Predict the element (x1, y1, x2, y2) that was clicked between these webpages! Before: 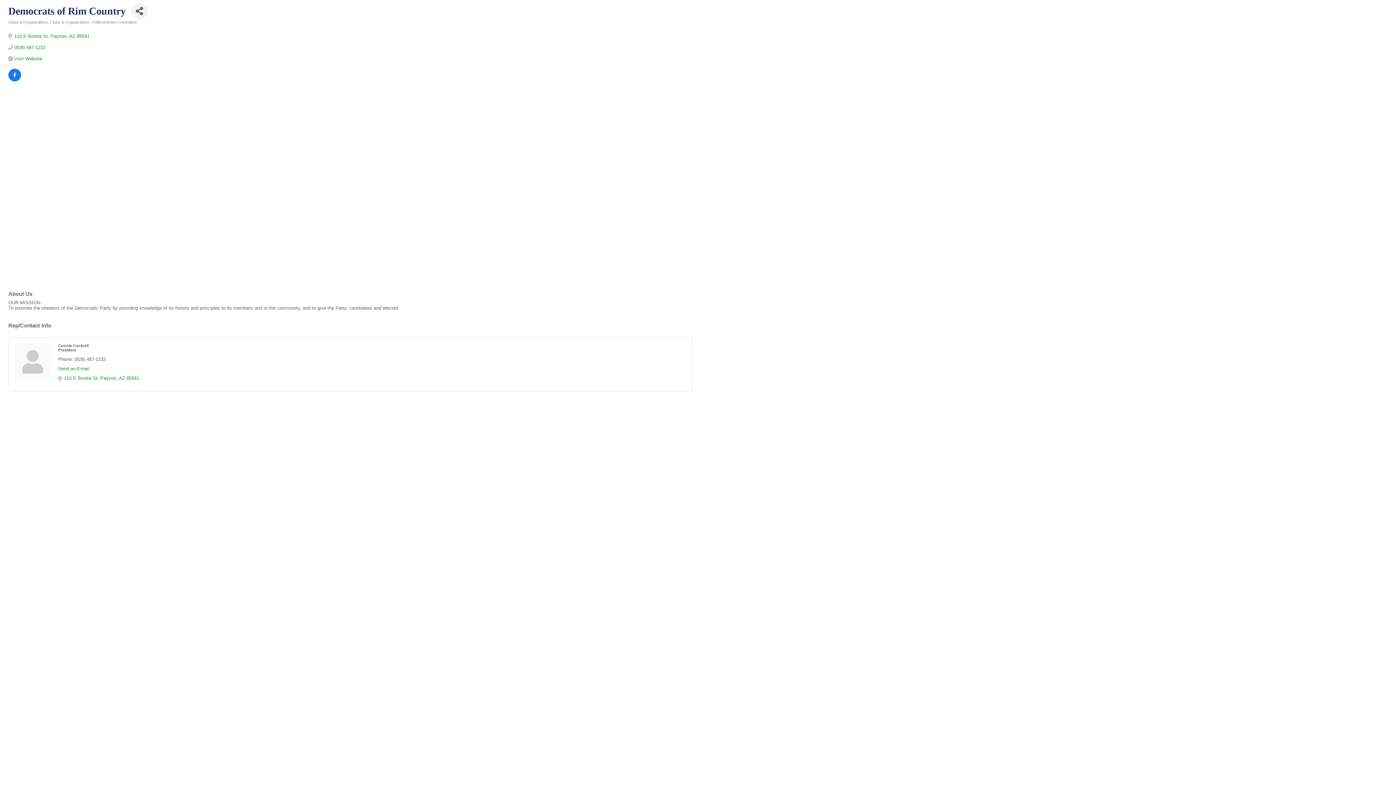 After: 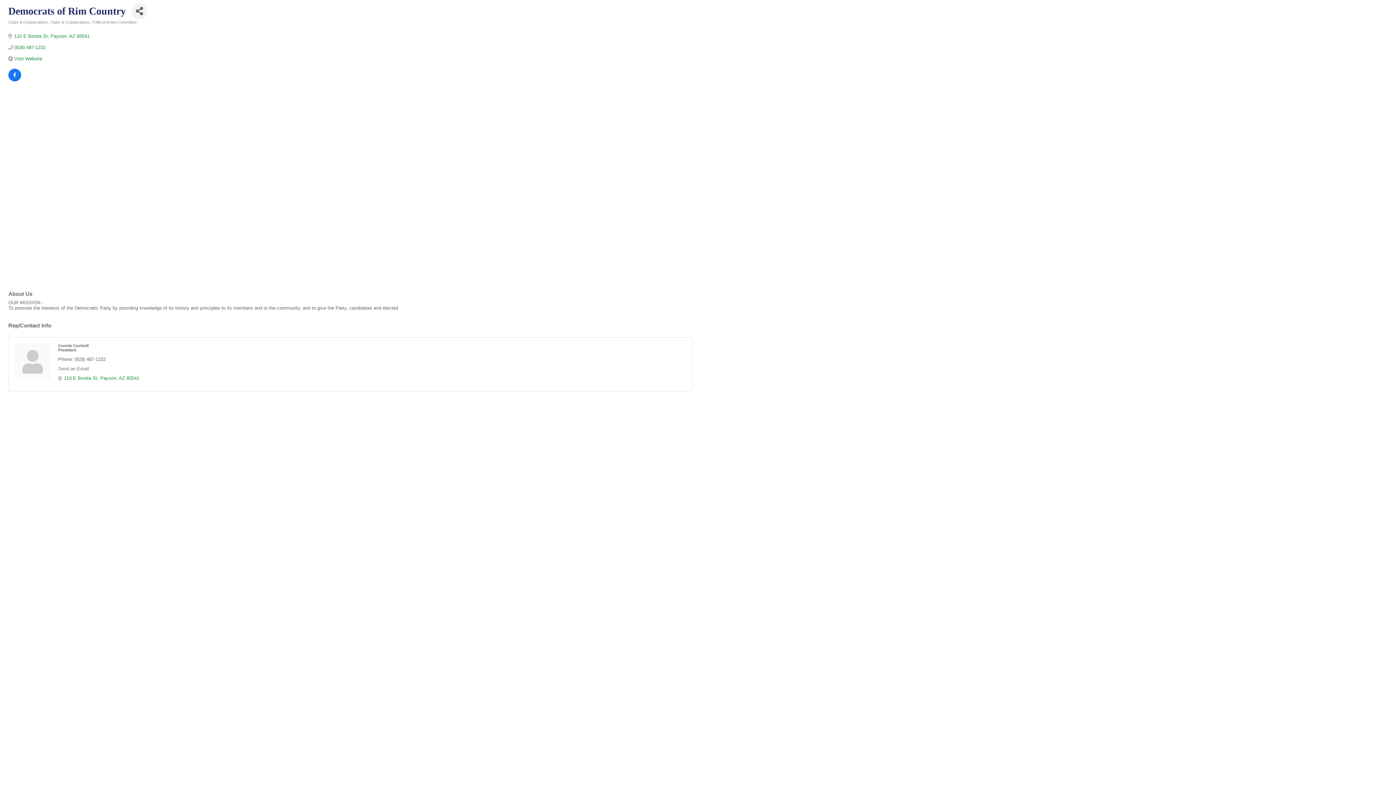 Action: label: Send an Email bbox: (58, 366, 89, 371)